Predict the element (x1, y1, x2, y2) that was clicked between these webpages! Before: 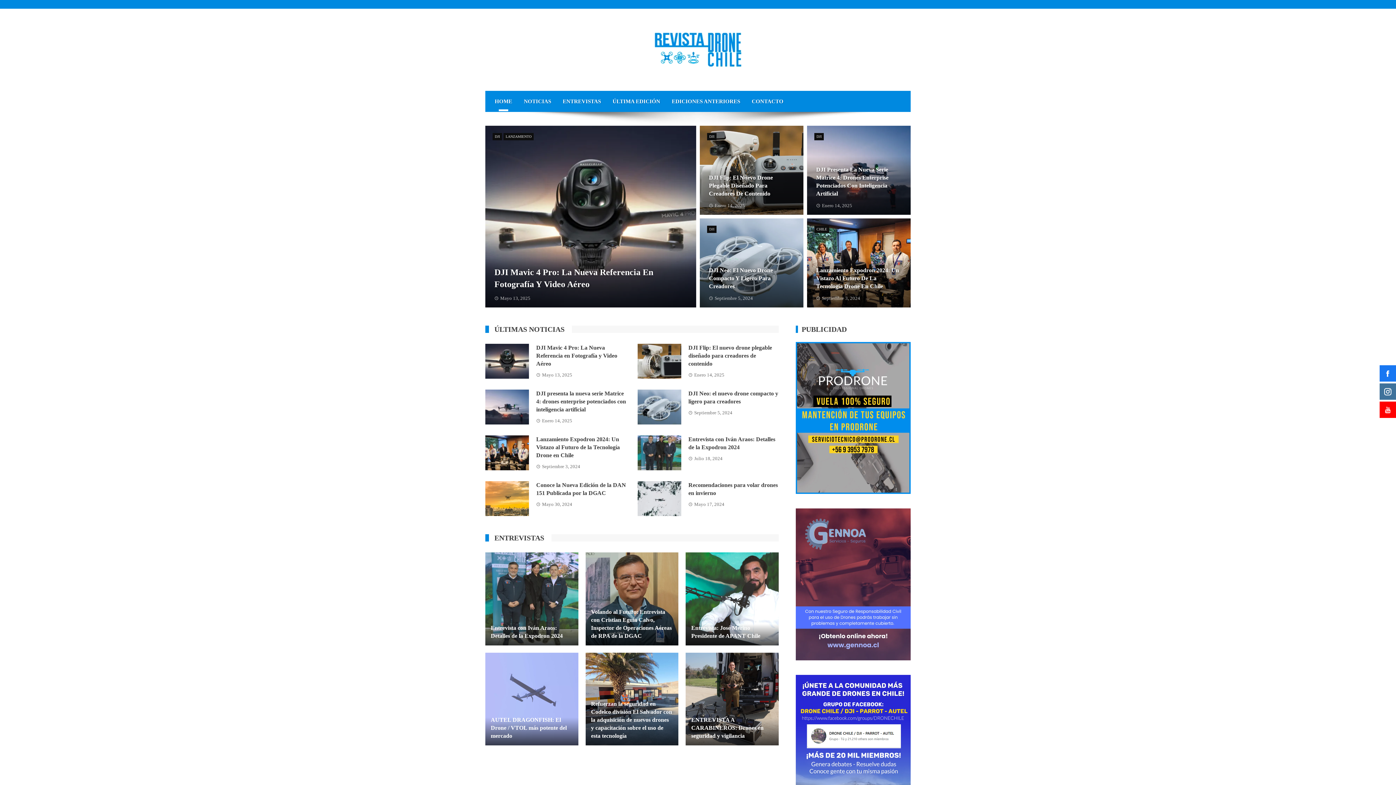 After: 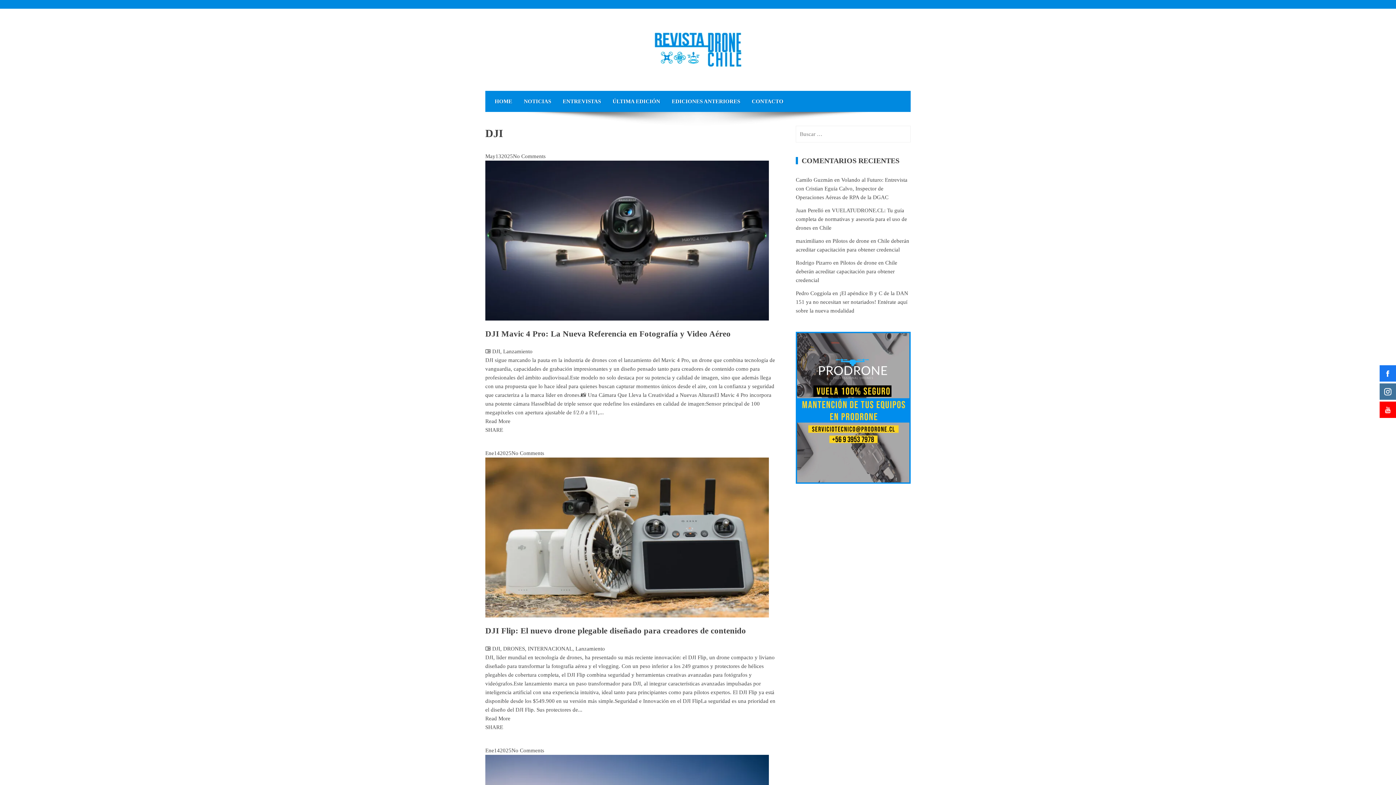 Action: label: DJI bbox: (707, 225, 716, 233)